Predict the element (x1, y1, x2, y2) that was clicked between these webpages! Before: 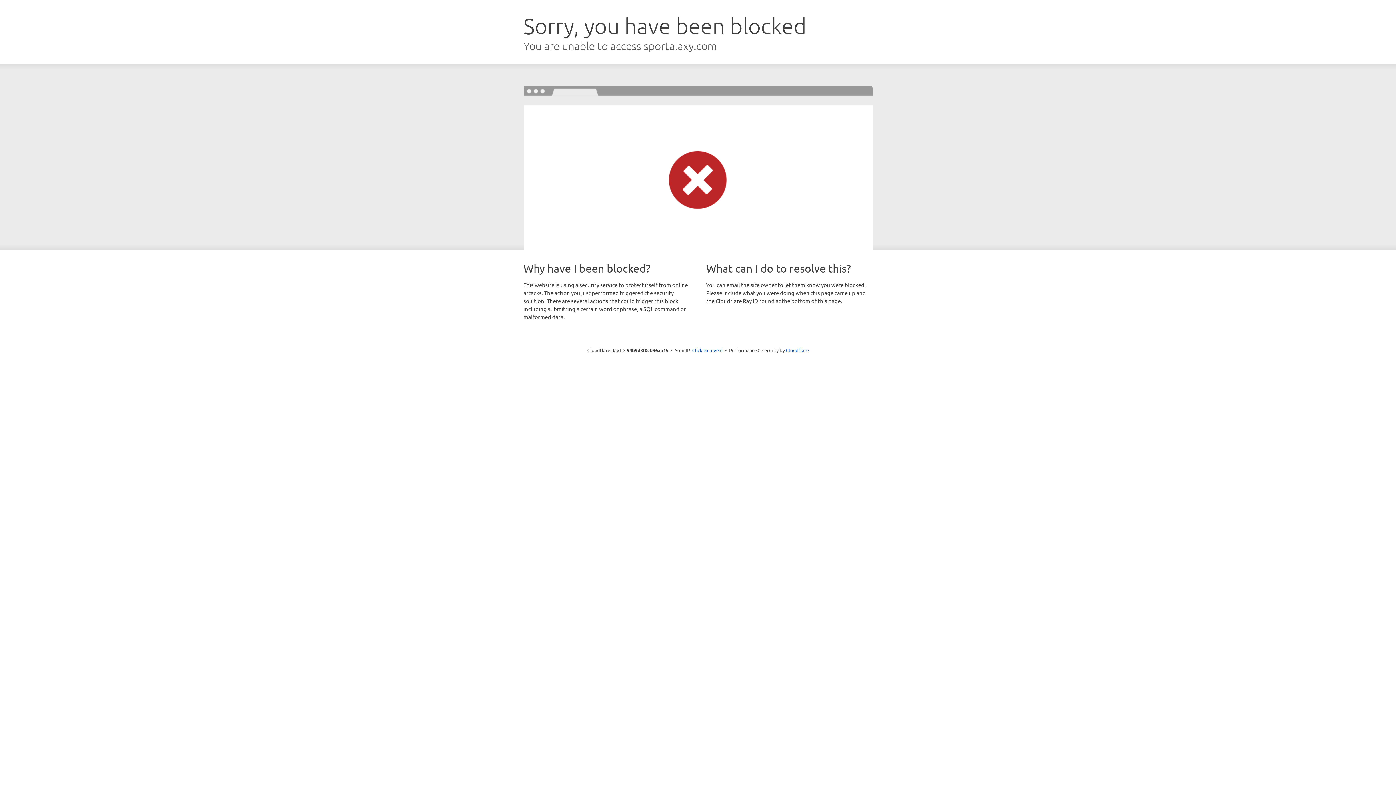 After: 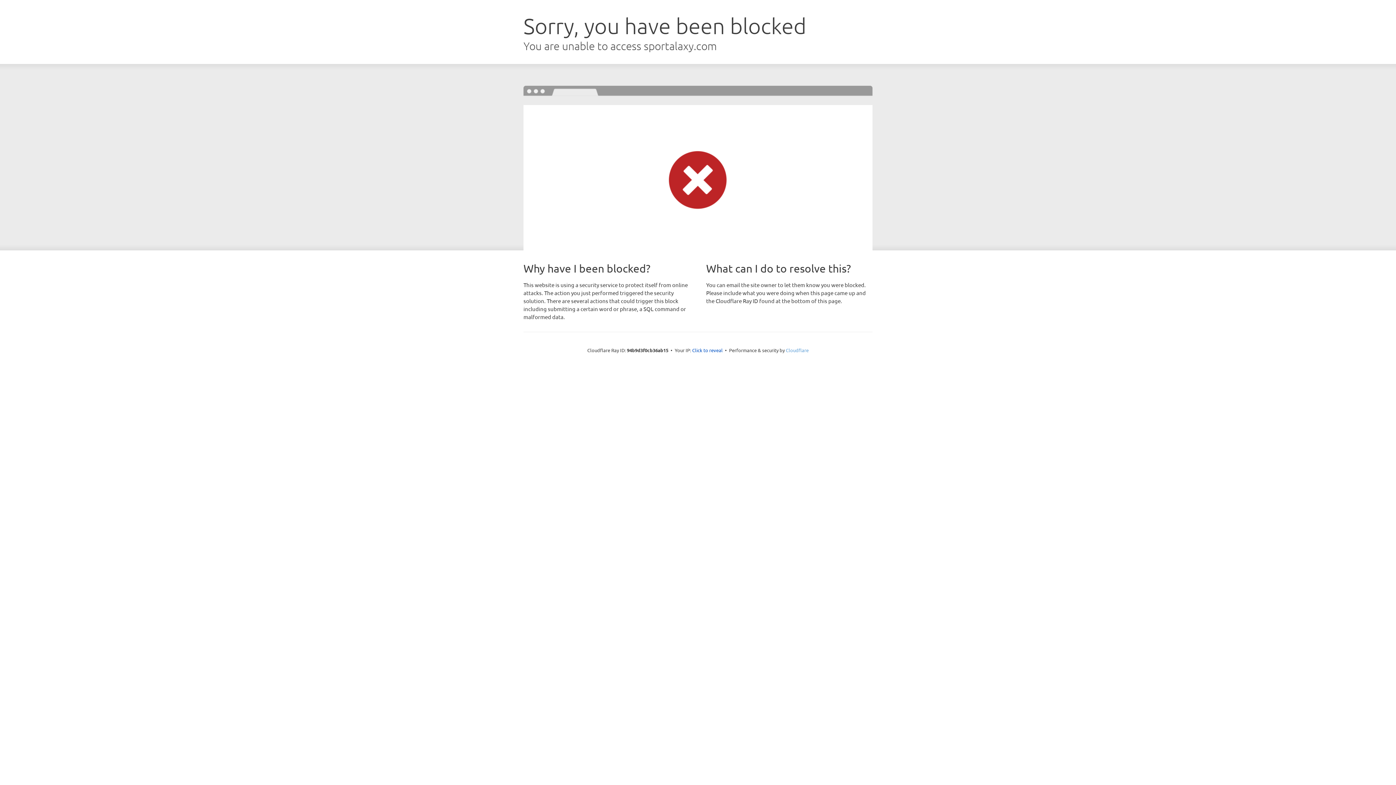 Action: label: Cloudflare bbox: (786, 347, 808, 353)